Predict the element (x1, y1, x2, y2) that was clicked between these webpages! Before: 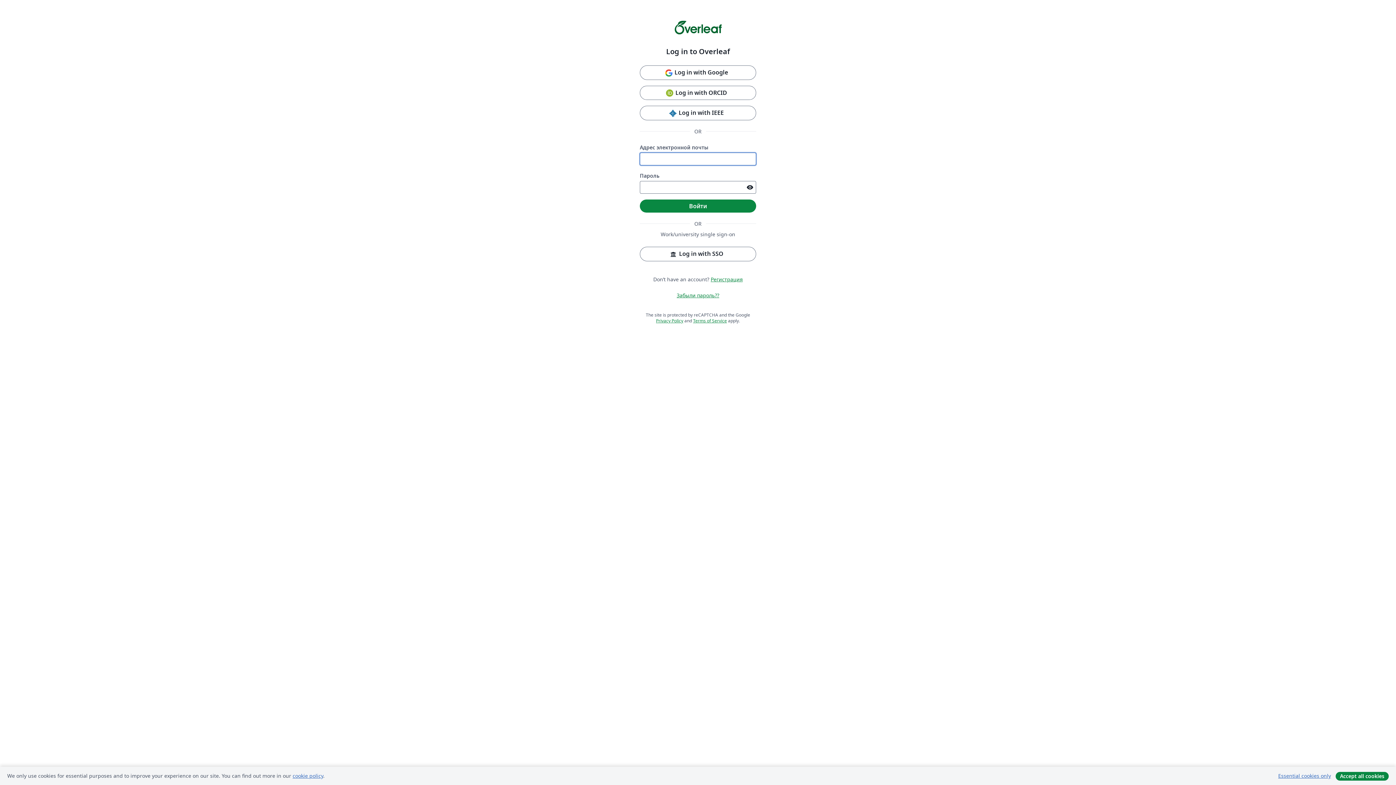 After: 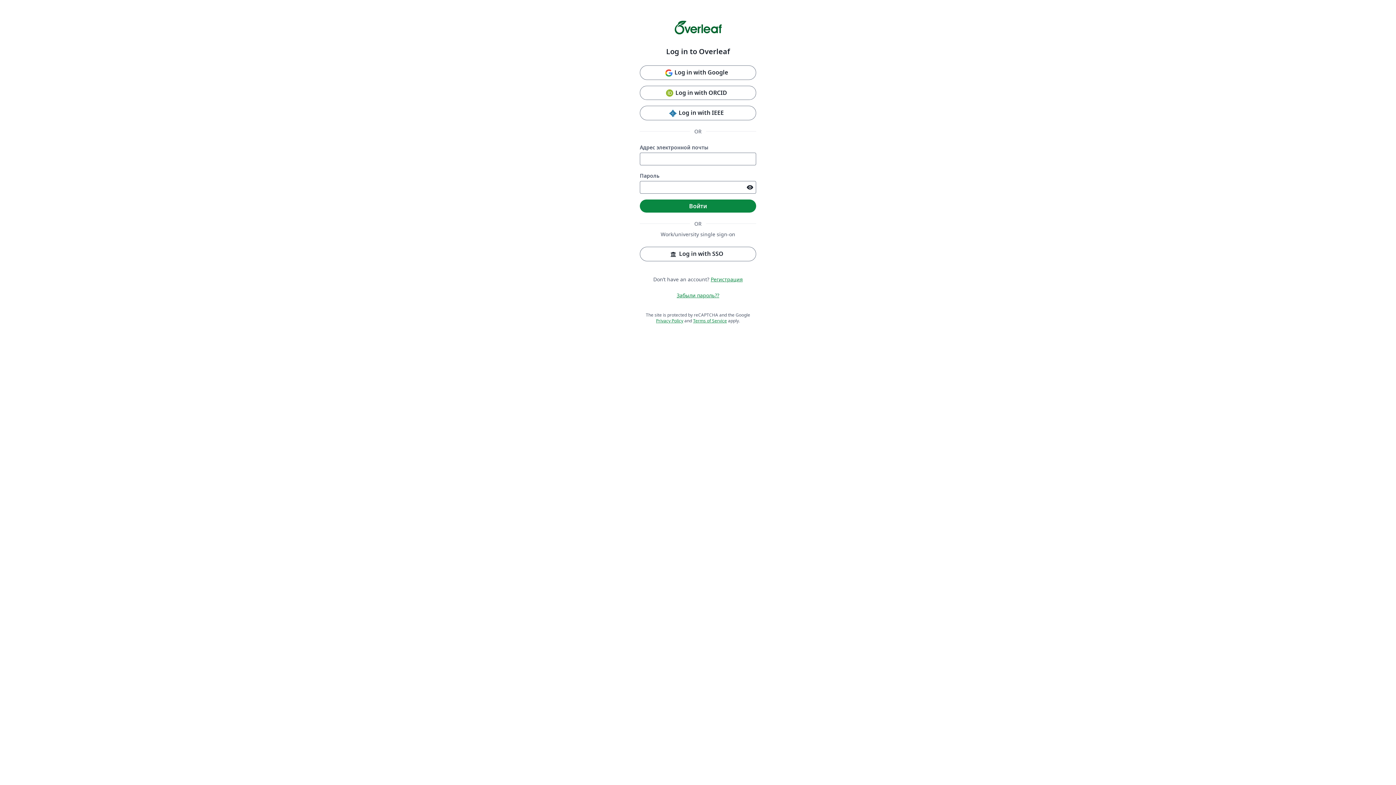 Action: bbox: (1336, 772, 1389, 781) label: Accept all cookies